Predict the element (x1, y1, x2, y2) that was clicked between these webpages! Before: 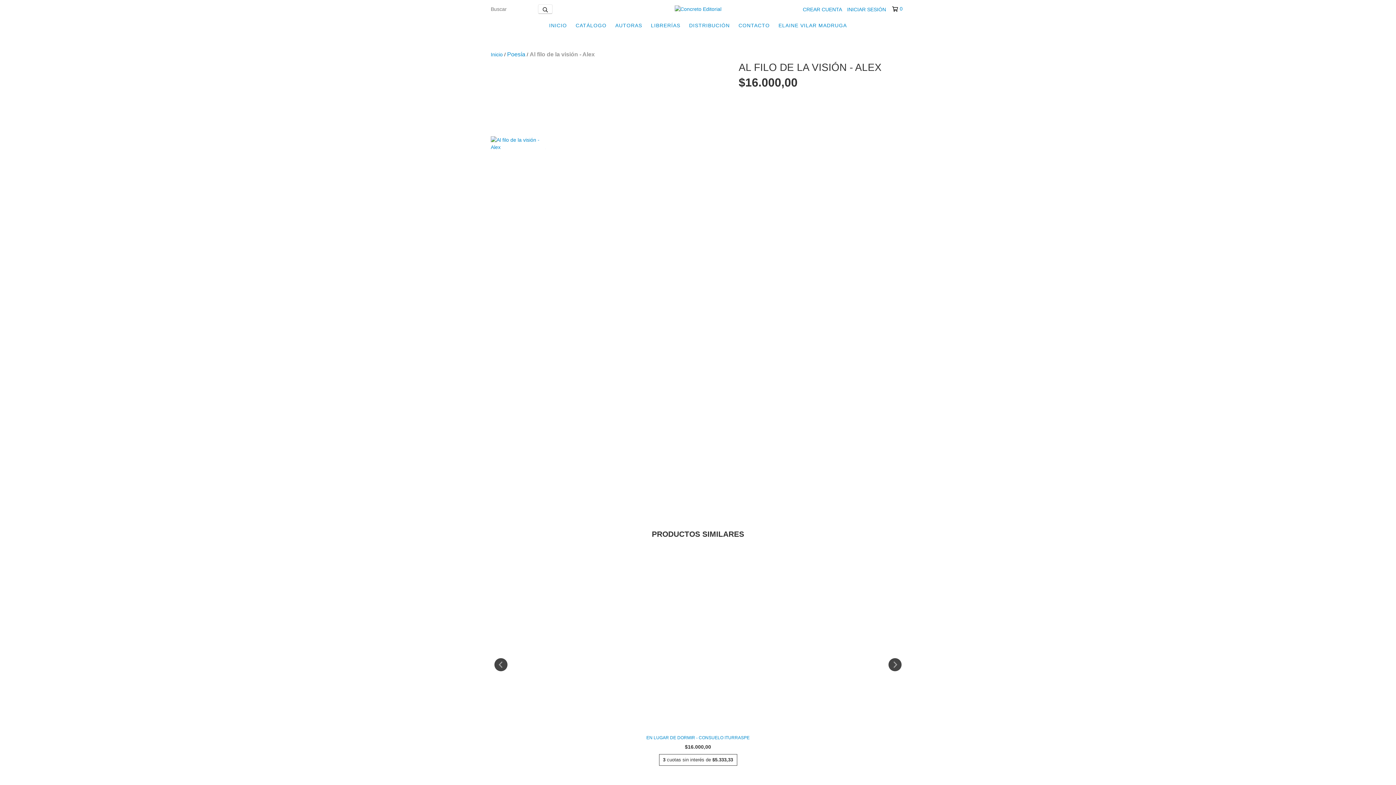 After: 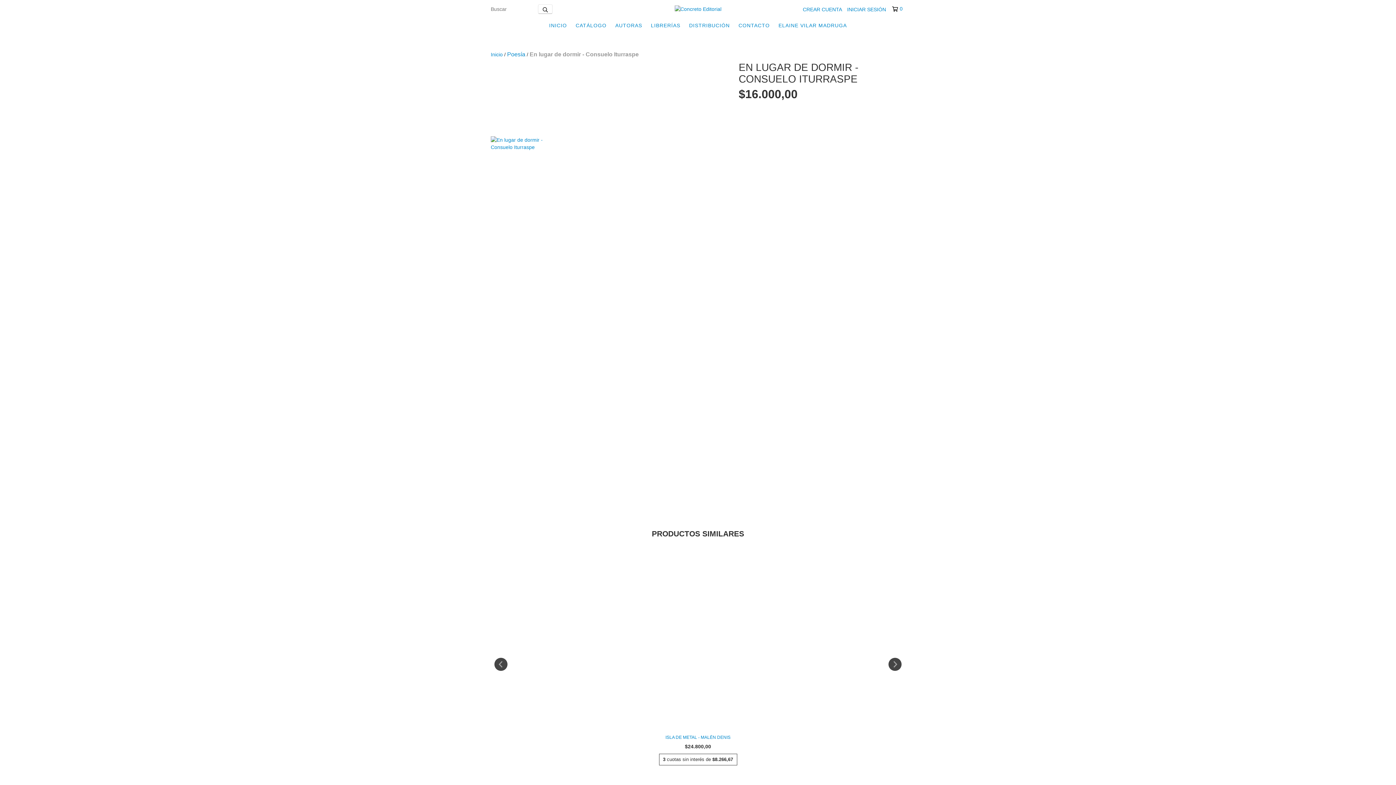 Action: bbox: (489, 734, 907, 741) label: En lugar de dormir - Consuelo Iturraspe